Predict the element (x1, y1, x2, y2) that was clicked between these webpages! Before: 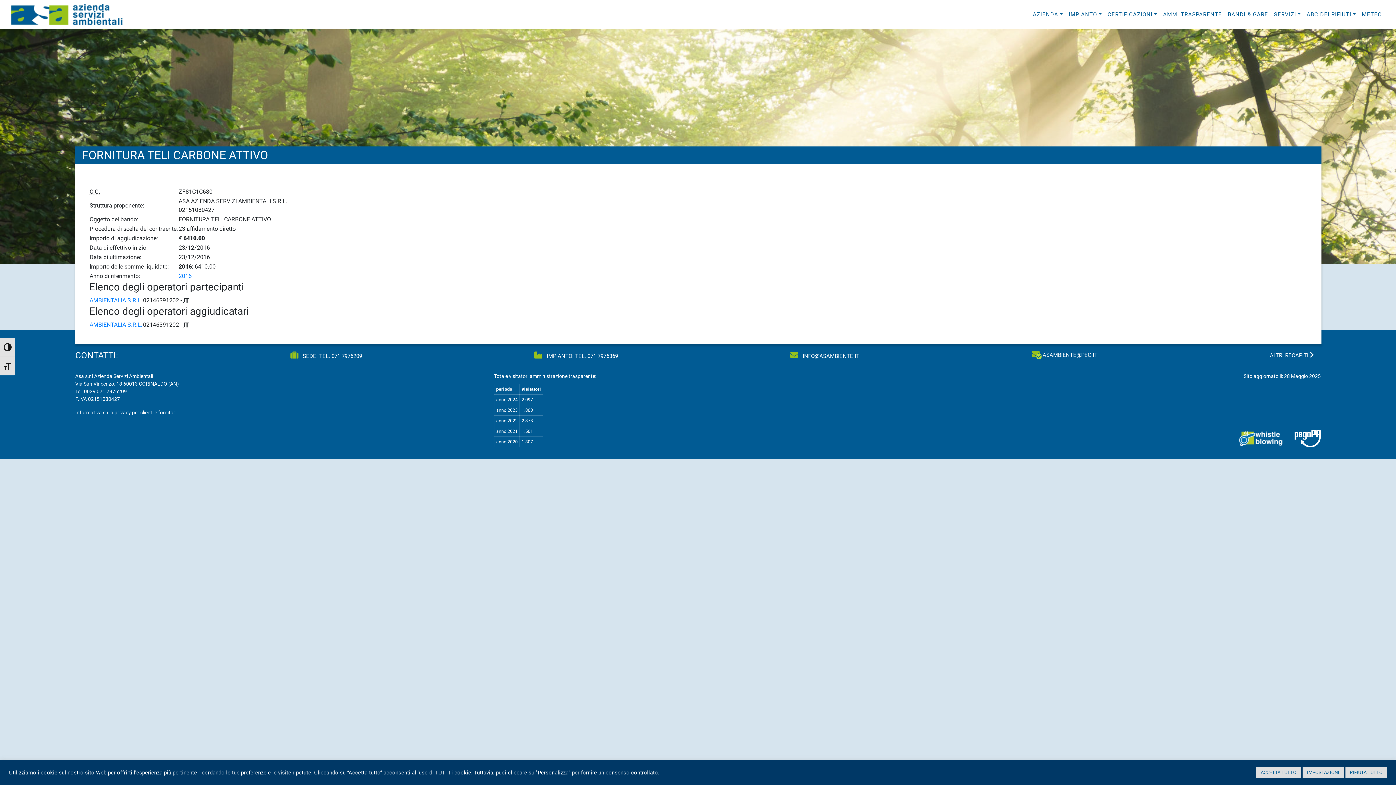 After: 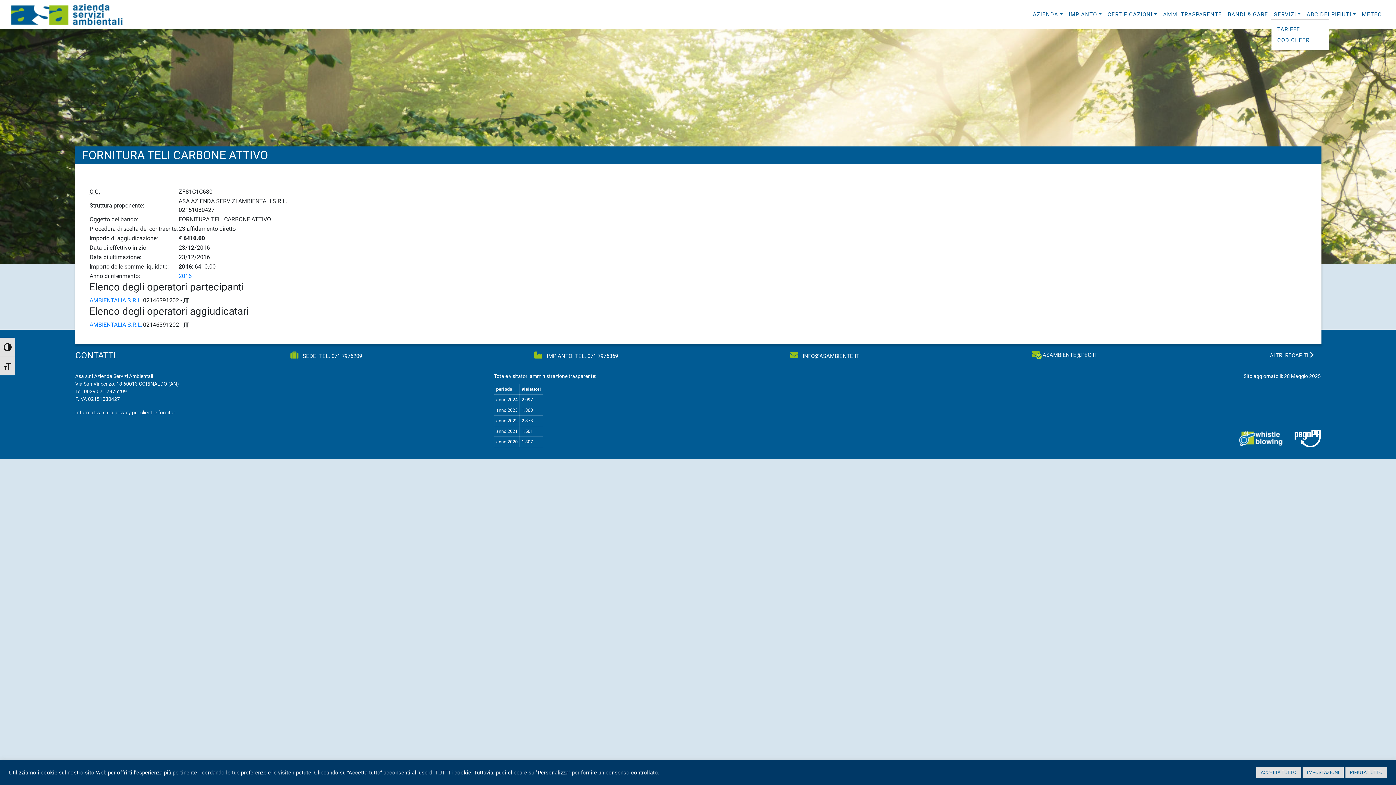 Action: bbox: (1271, 10, 1304, 18) label: SERVIZI